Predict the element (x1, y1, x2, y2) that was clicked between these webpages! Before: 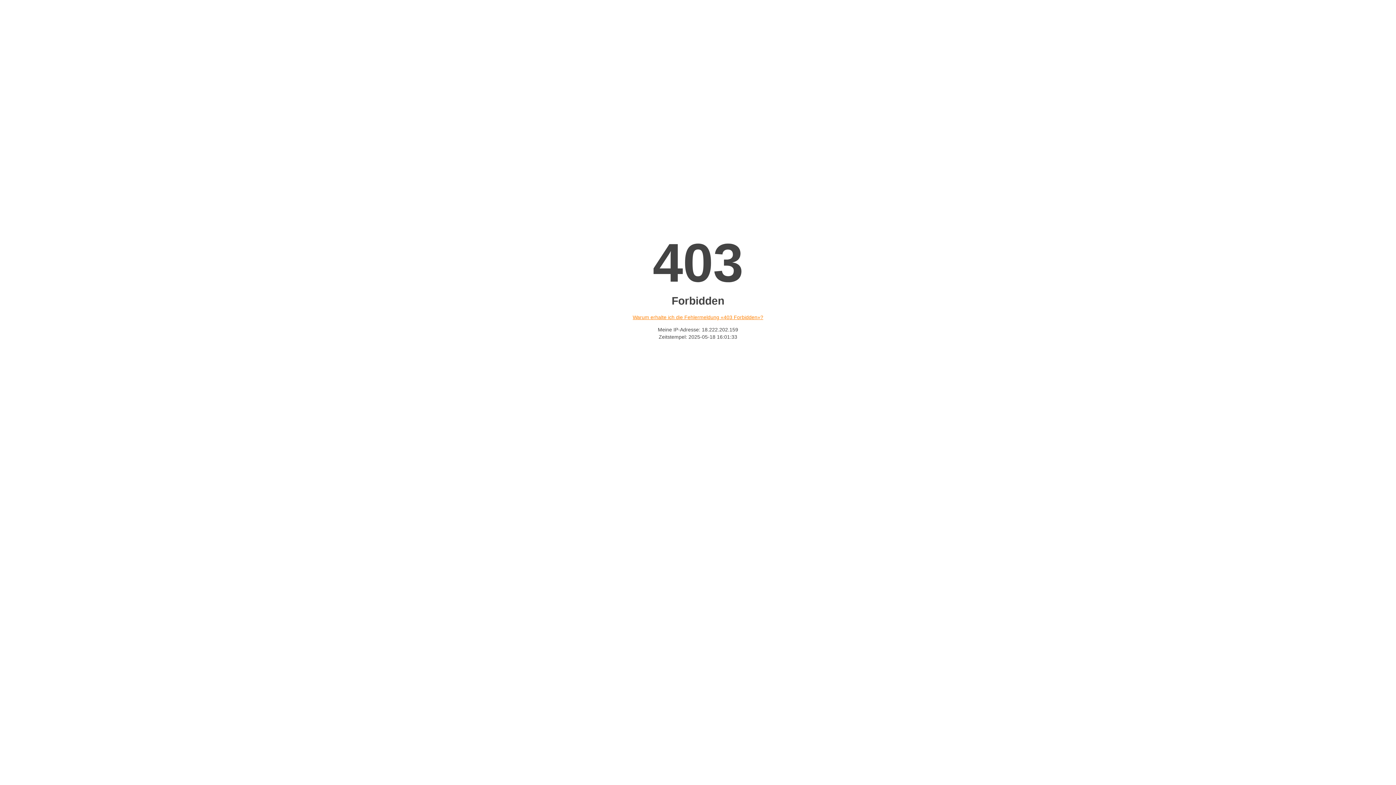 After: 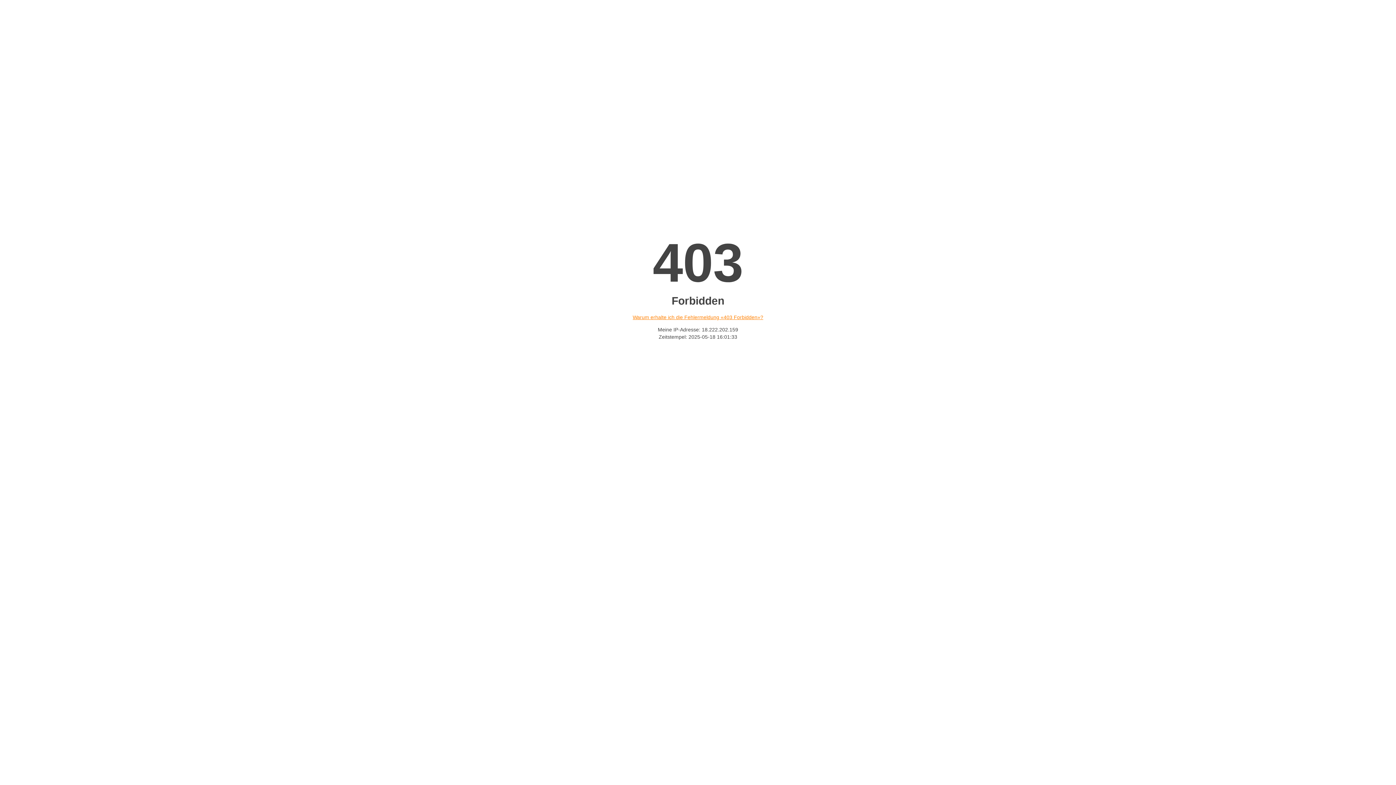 Action: label: Warum erhalte ich die Fehlermeldung «403 Forbidden»? bbox: (632, 314, 763, 320)